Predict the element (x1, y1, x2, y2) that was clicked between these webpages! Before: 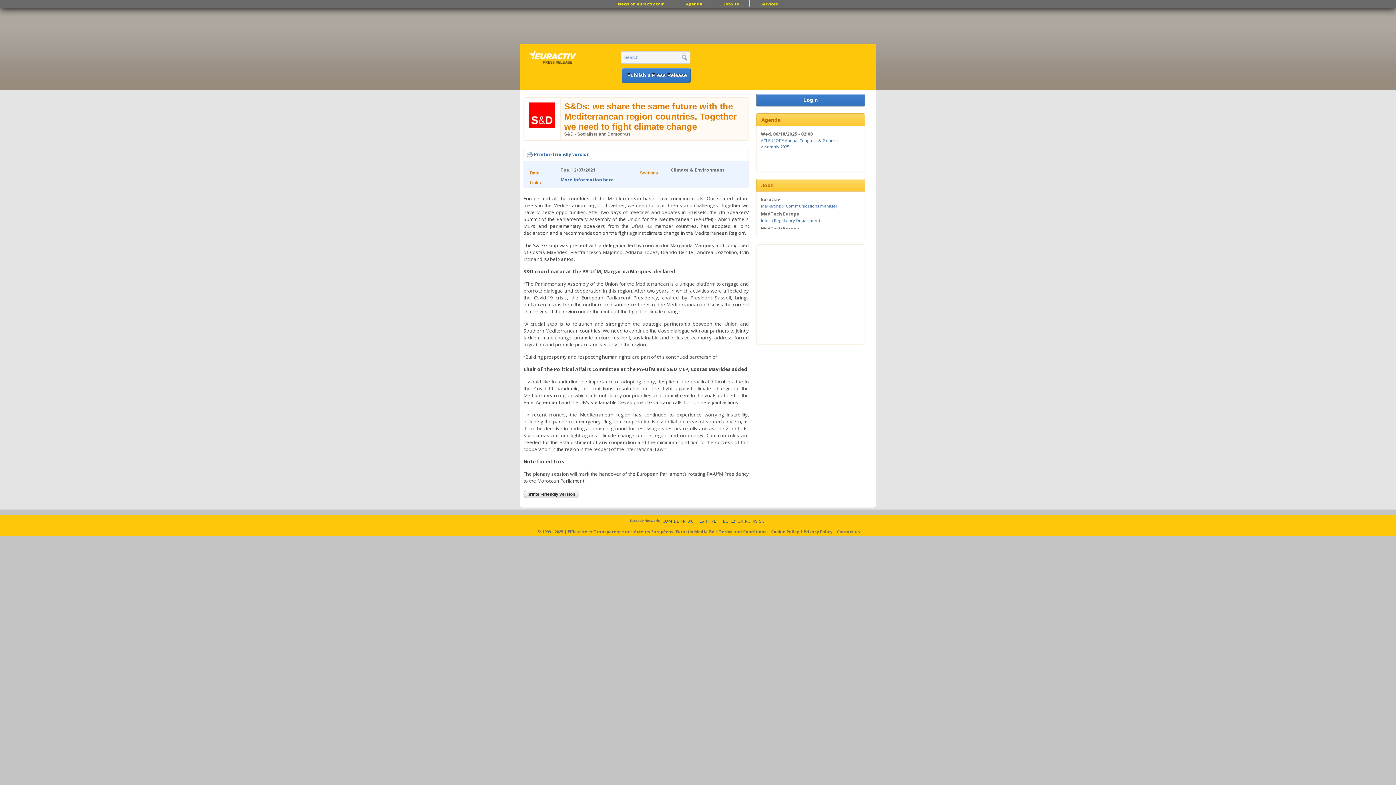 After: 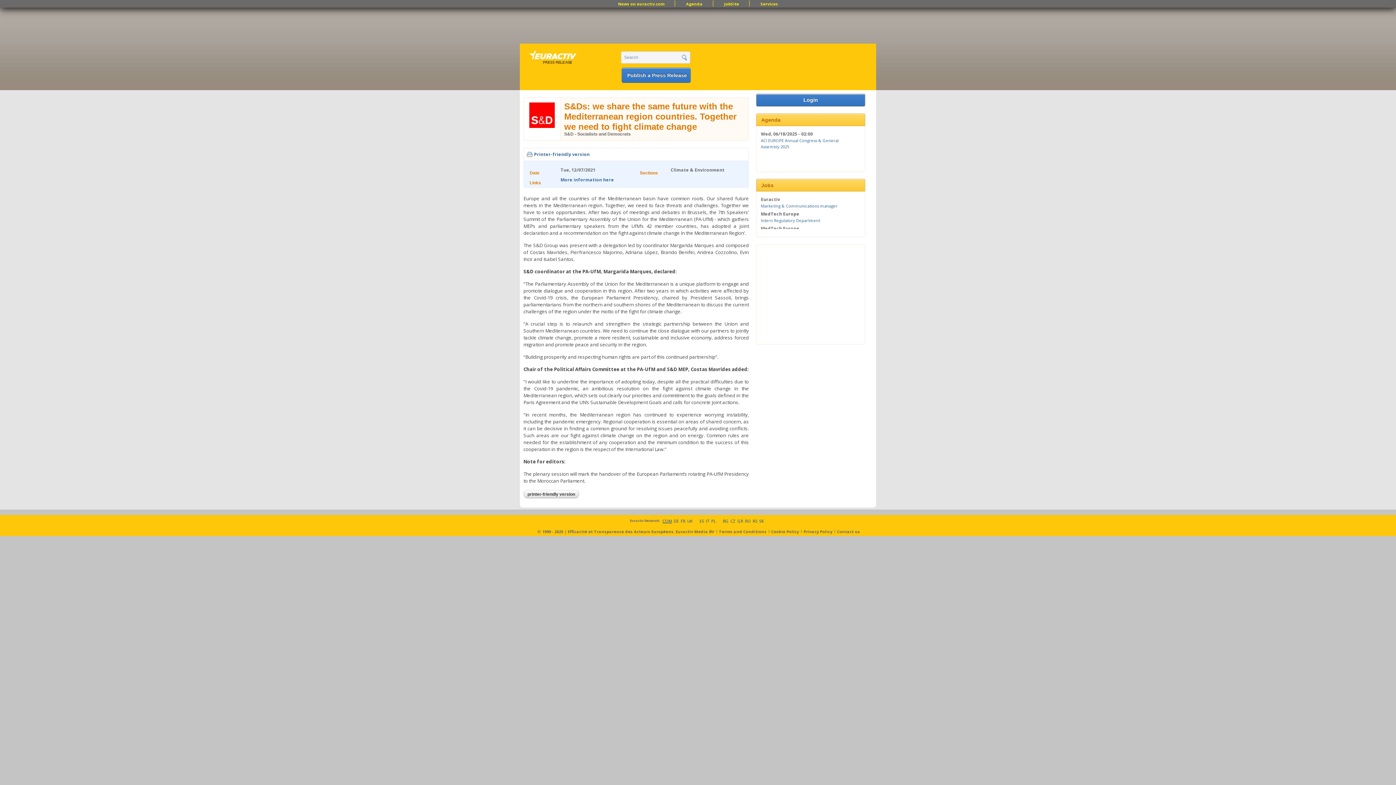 Action: bbox: (662, 517, 672, 524) label: COM